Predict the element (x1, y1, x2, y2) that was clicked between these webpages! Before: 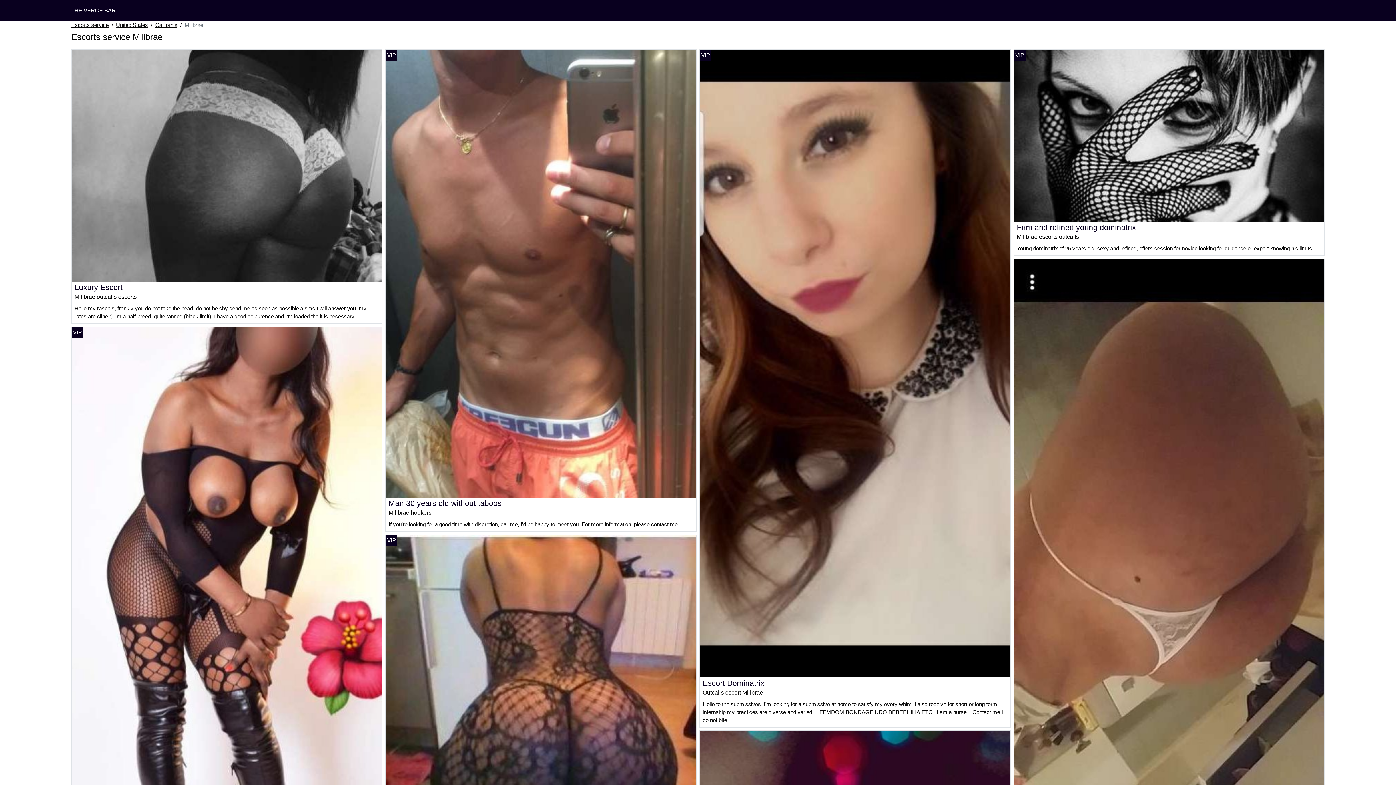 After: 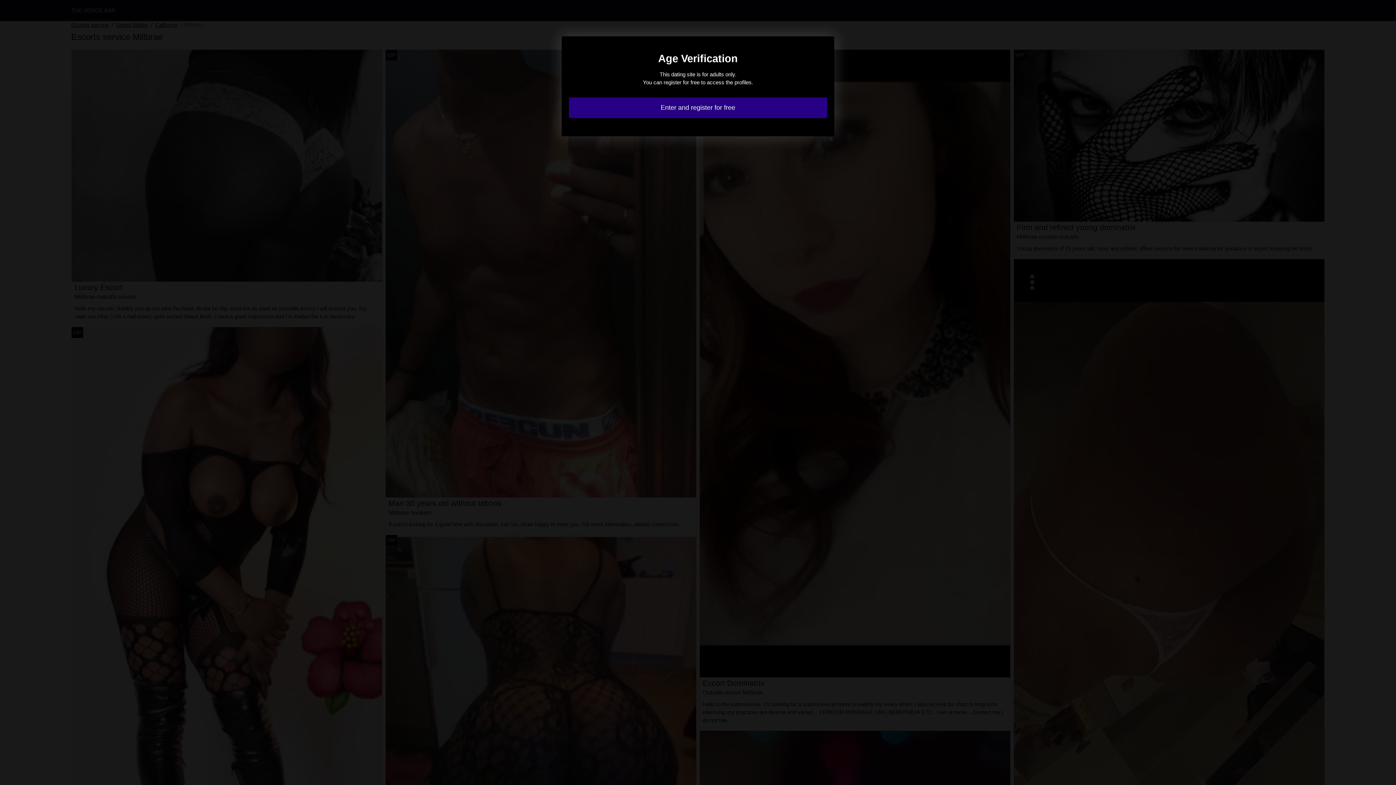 Action: bbox: (700, 360, 1010, 366)